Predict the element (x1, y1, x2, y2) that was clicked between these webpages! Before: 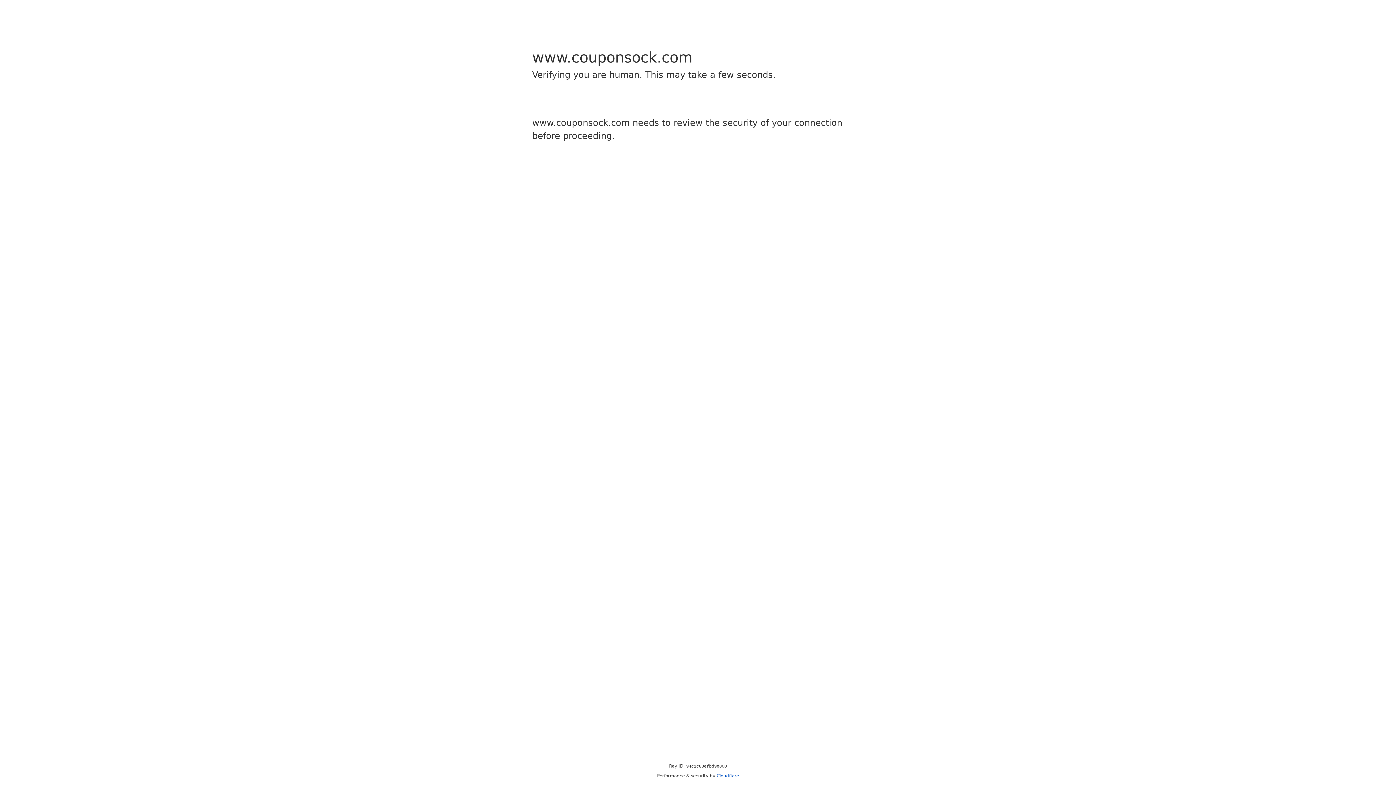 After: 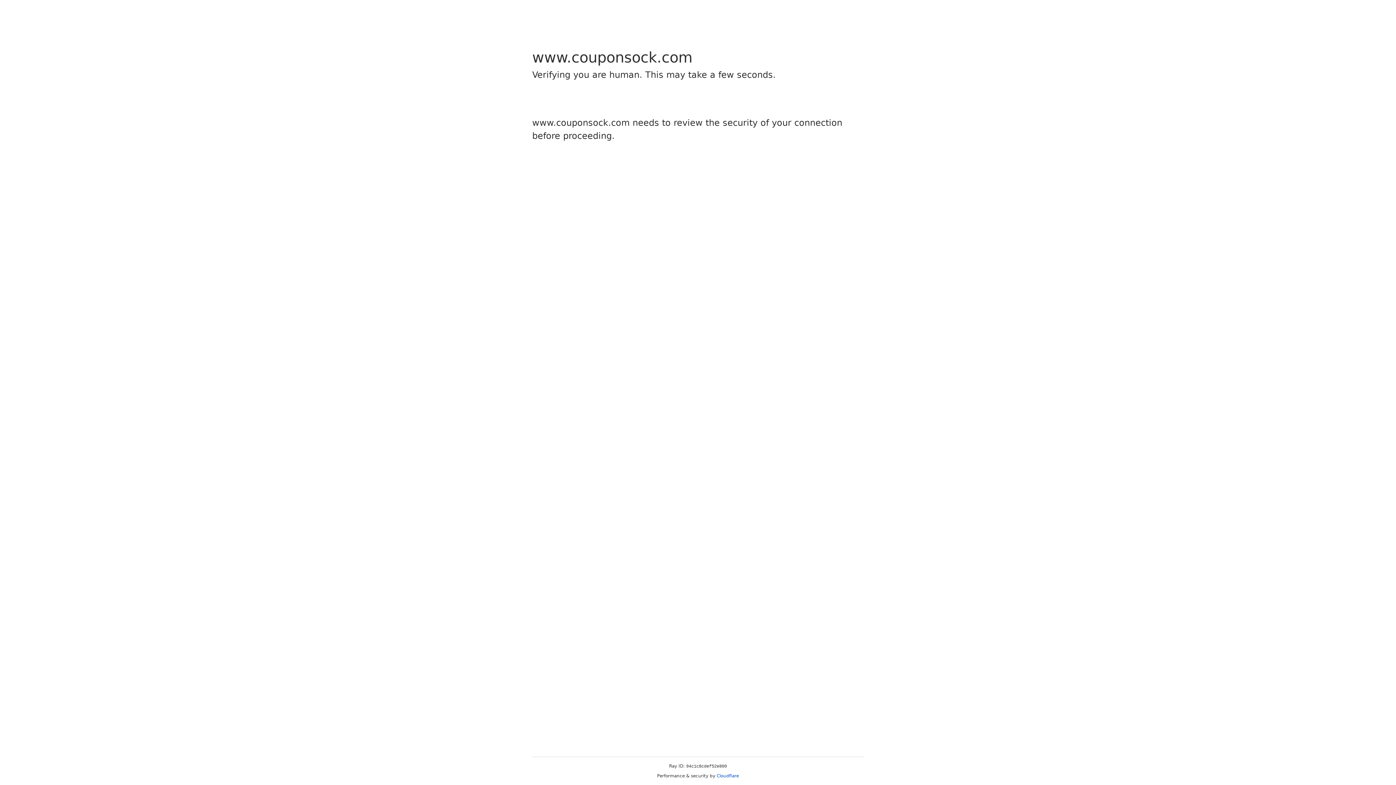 Action: label: Cloudflare bbox: (716, 773, 739, 778)